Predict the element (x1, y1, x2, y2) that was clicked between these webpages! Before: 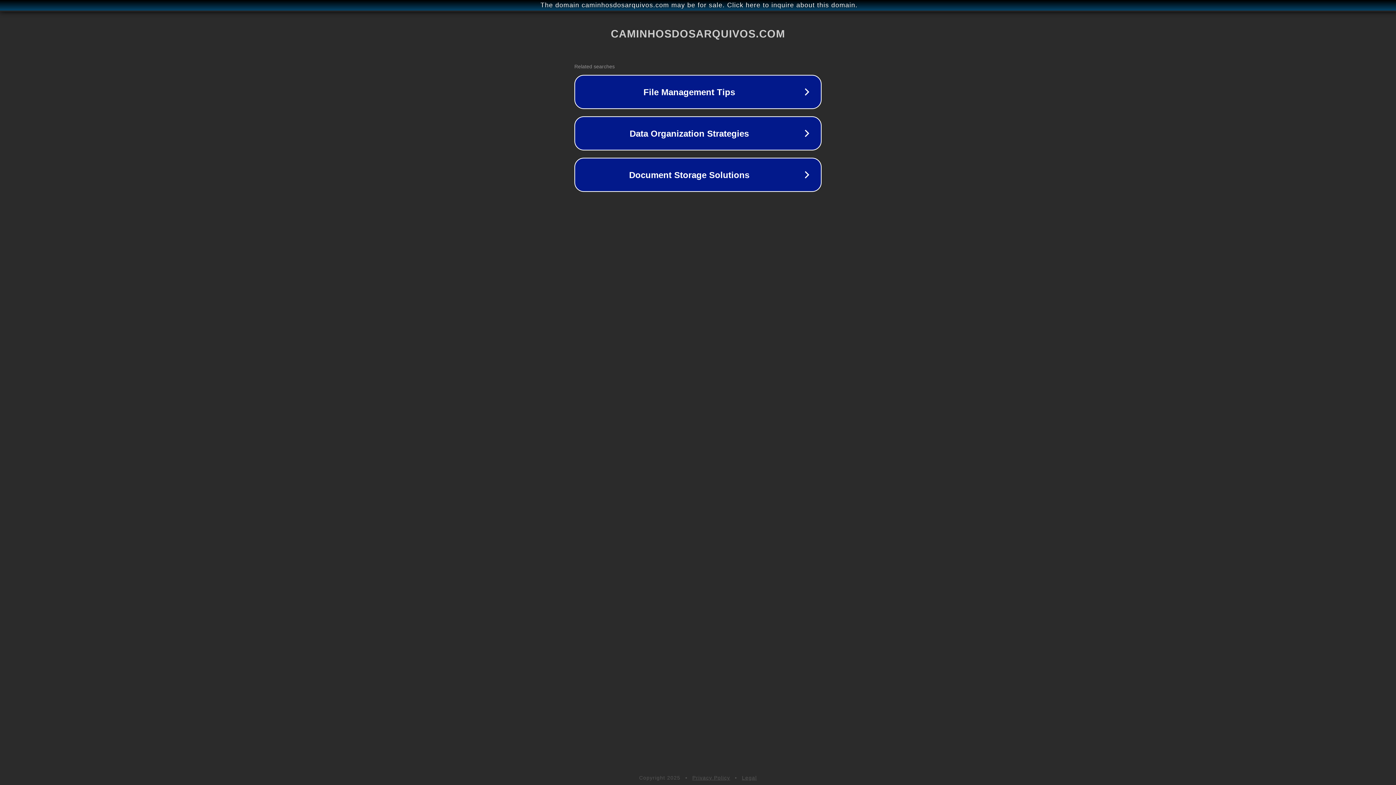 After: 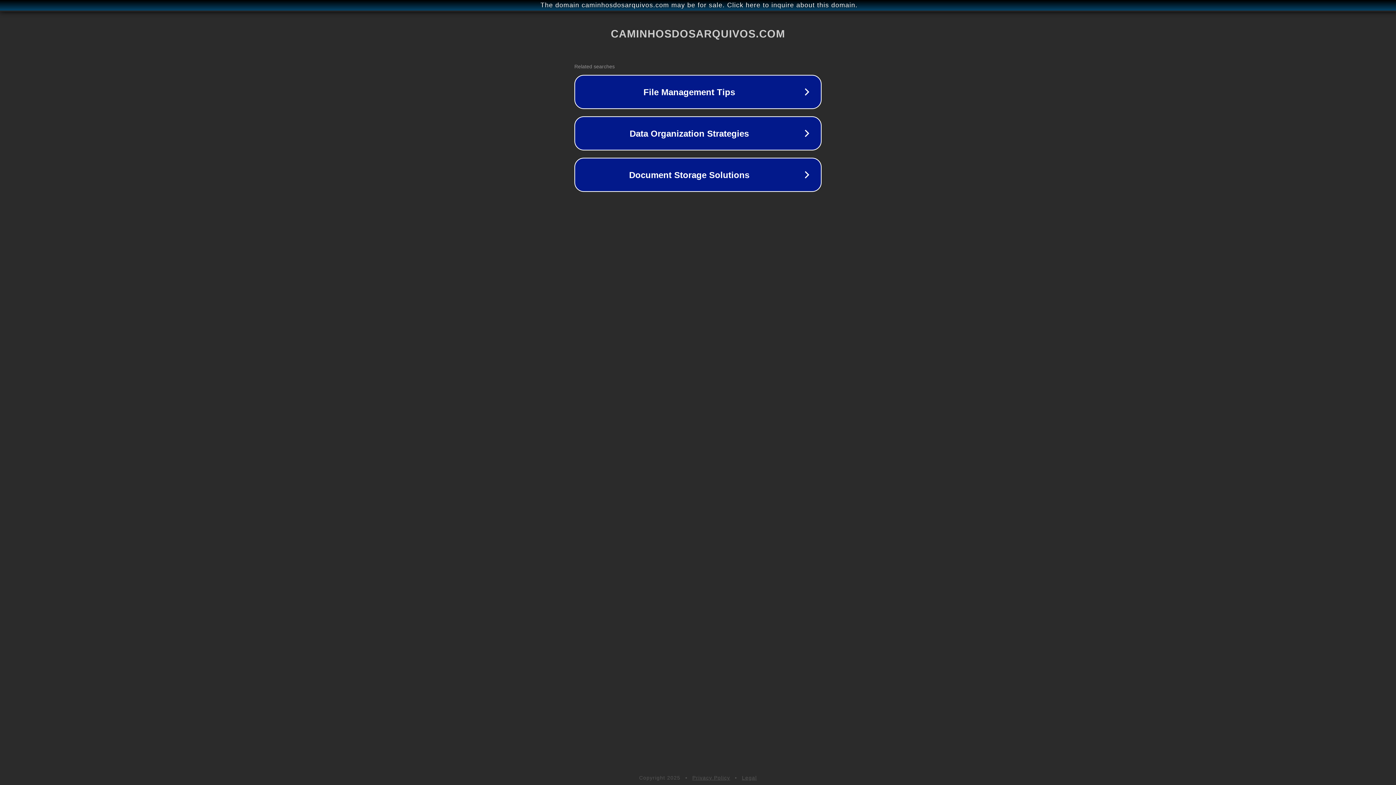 Action: bbox: (692, 775, 730, 781) label: Privacy Policy